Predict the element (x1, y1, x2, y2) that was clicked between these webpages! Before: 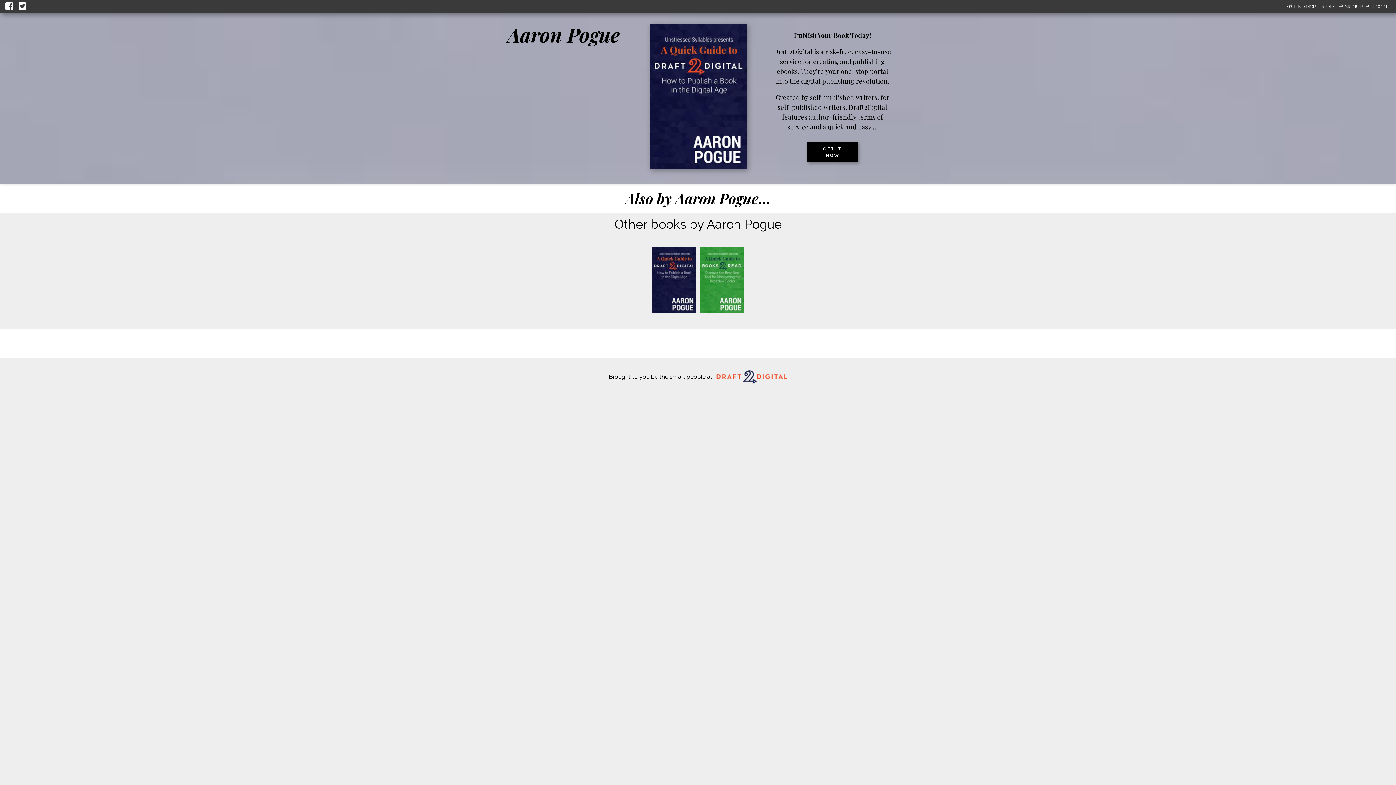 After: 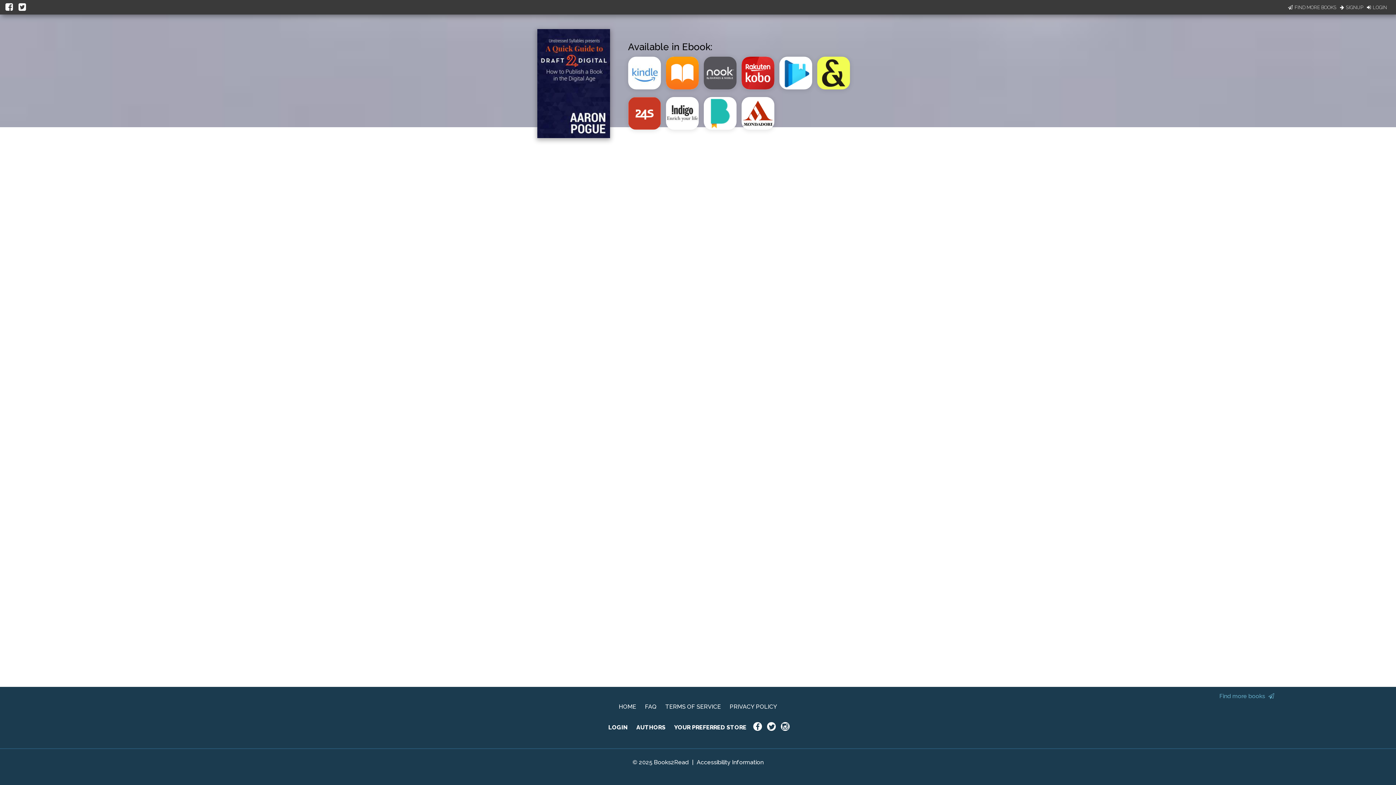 Action: bbox: (649, 164, 746, 170)